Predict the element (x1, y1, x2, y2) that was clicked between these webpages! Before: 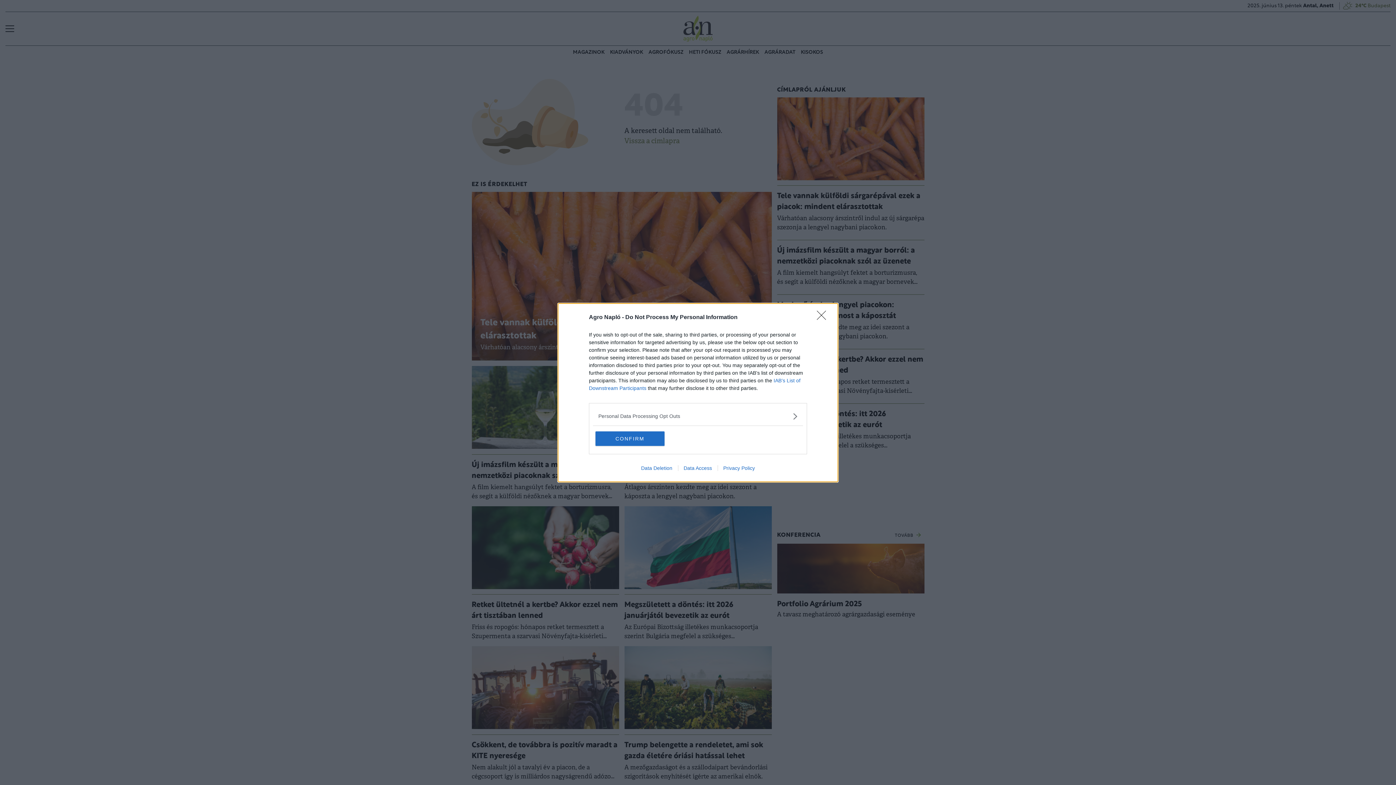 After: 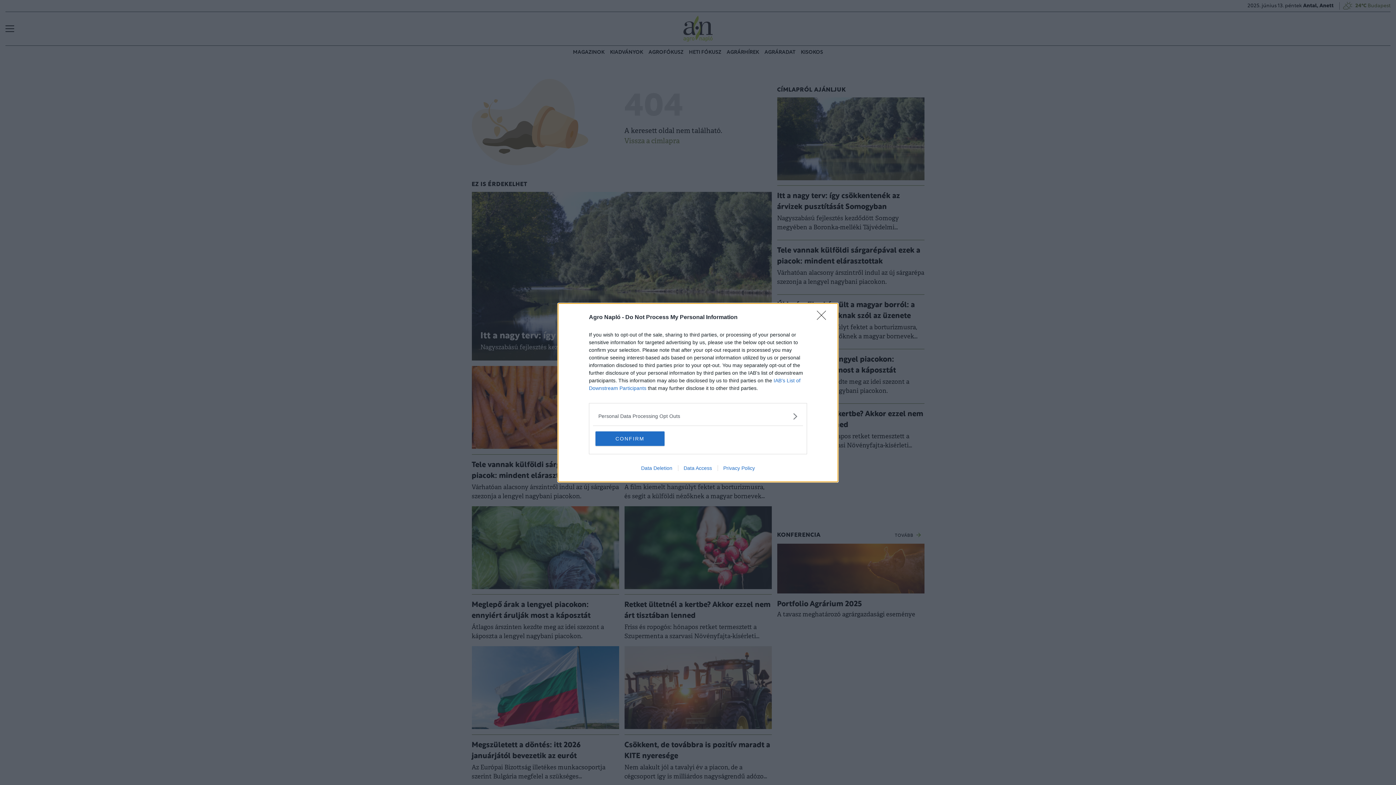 Action: label: Data Access bbox: (678, 465, 717, 471)